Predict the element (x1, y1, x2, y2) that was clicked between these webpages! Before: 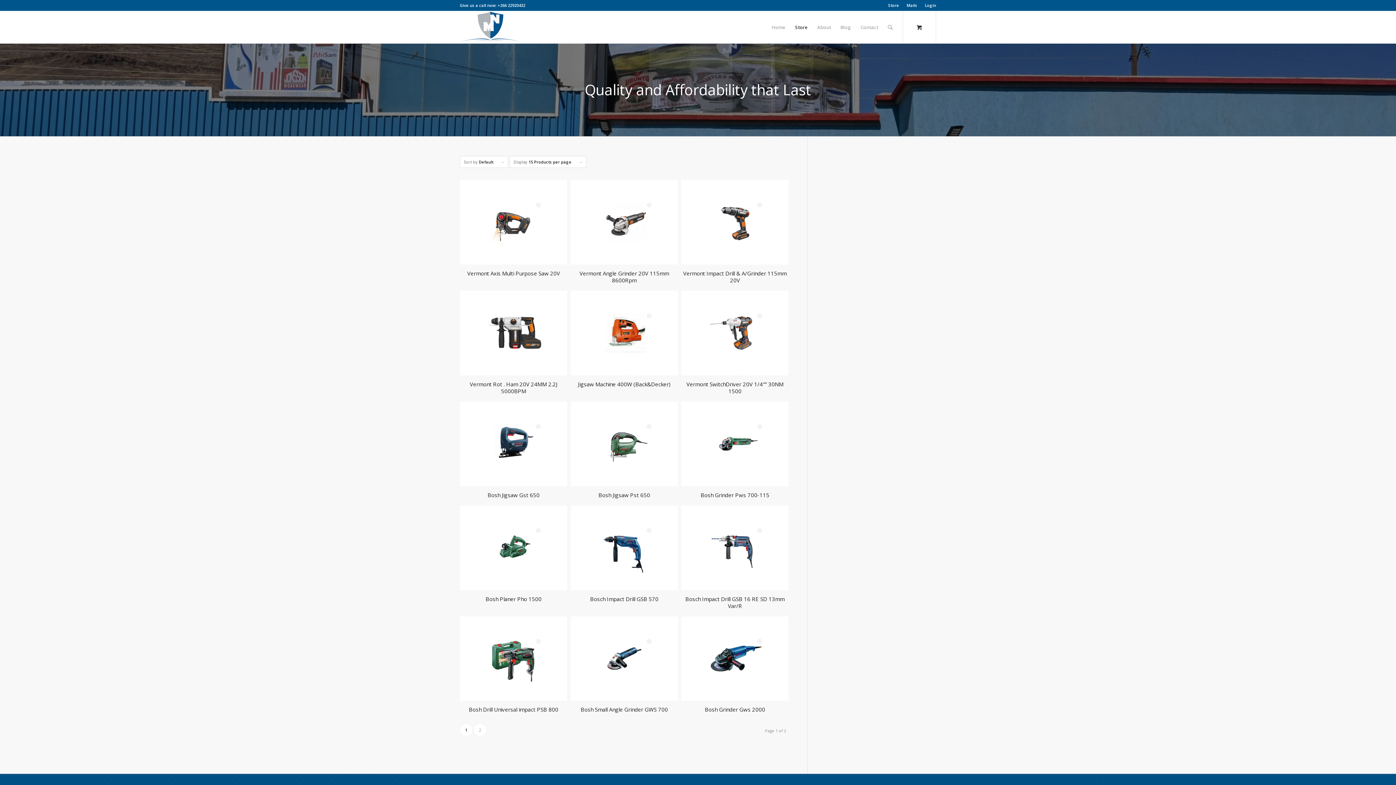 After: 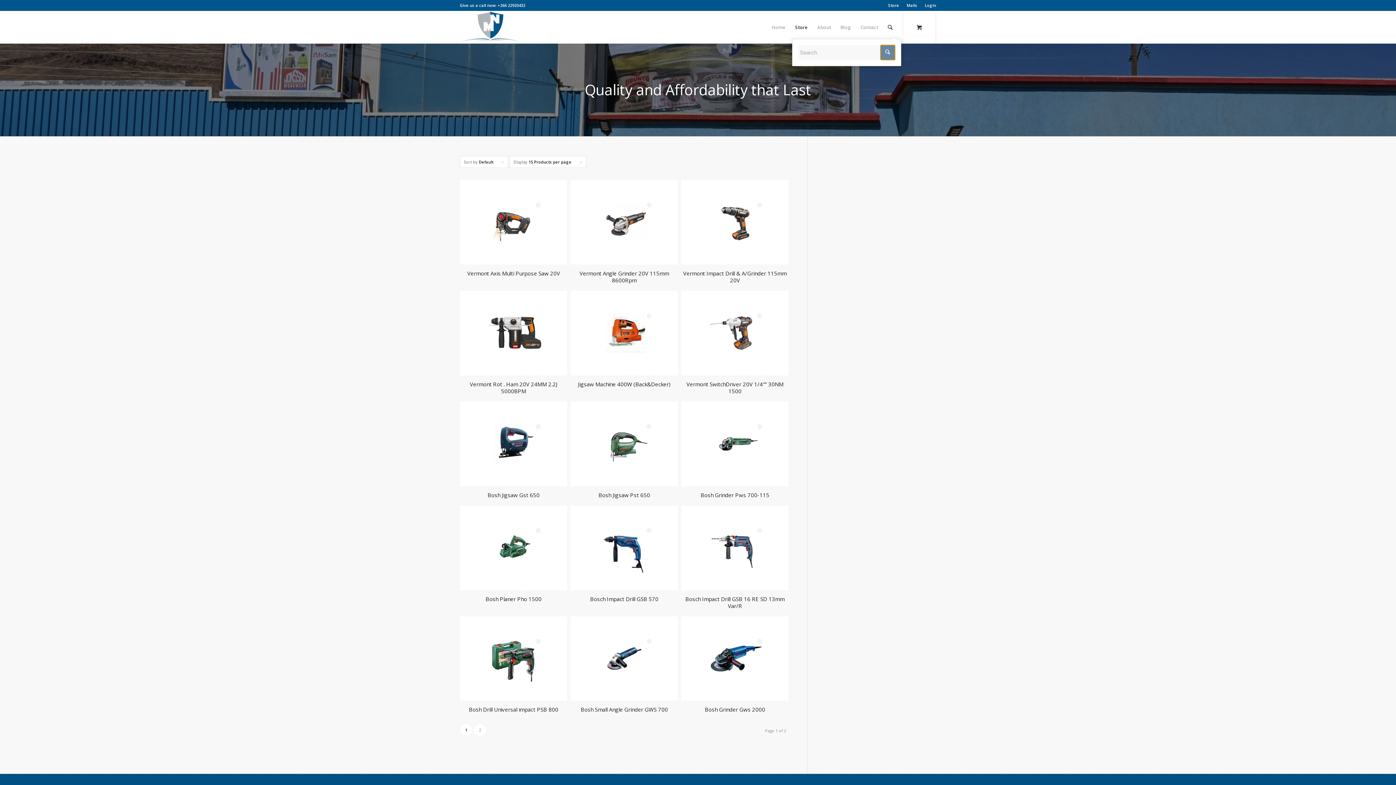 Action: label: Search bbox: (883, 10, 897, 43)